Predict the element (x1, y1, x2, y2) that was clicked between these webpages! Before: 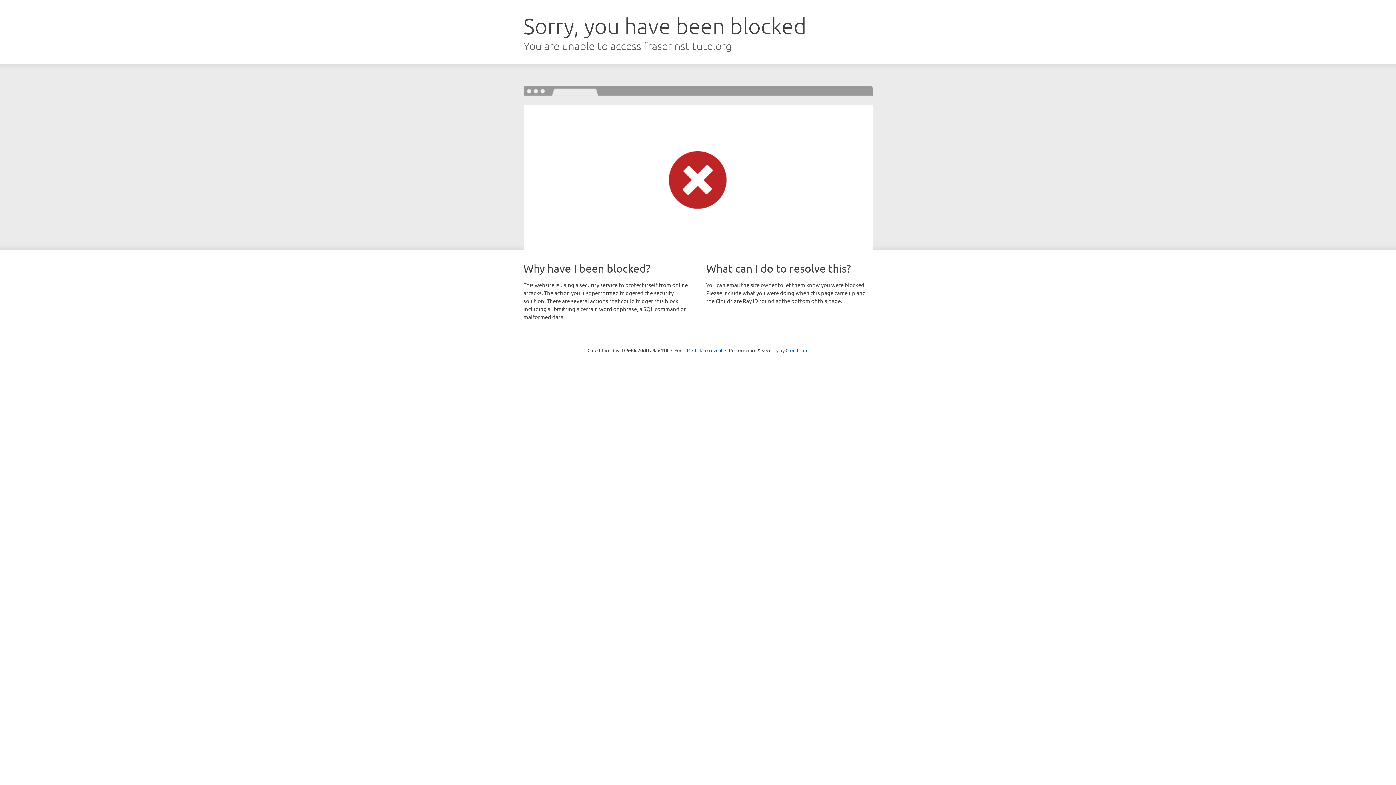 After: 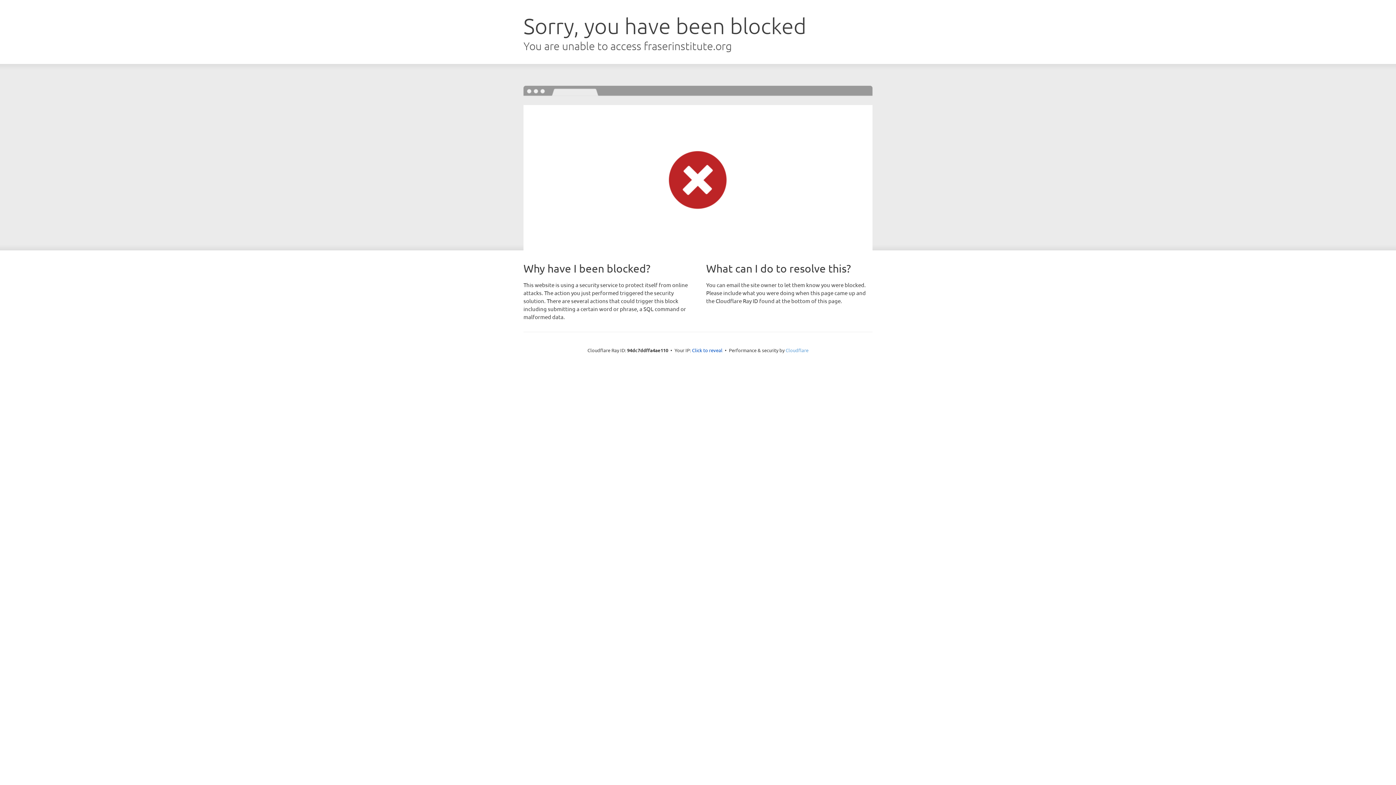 Action: bbox: (785, 347, 808, 353) label: Cloudflare